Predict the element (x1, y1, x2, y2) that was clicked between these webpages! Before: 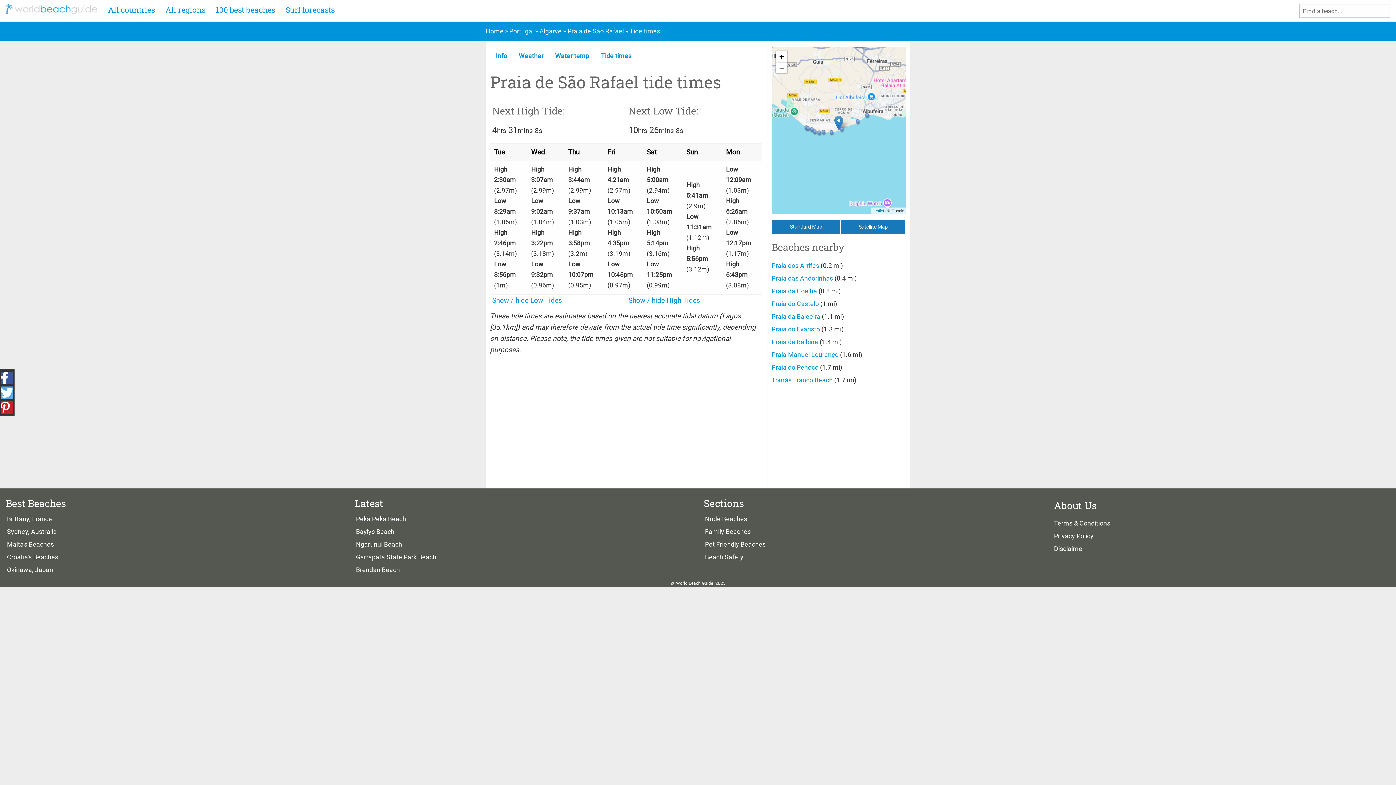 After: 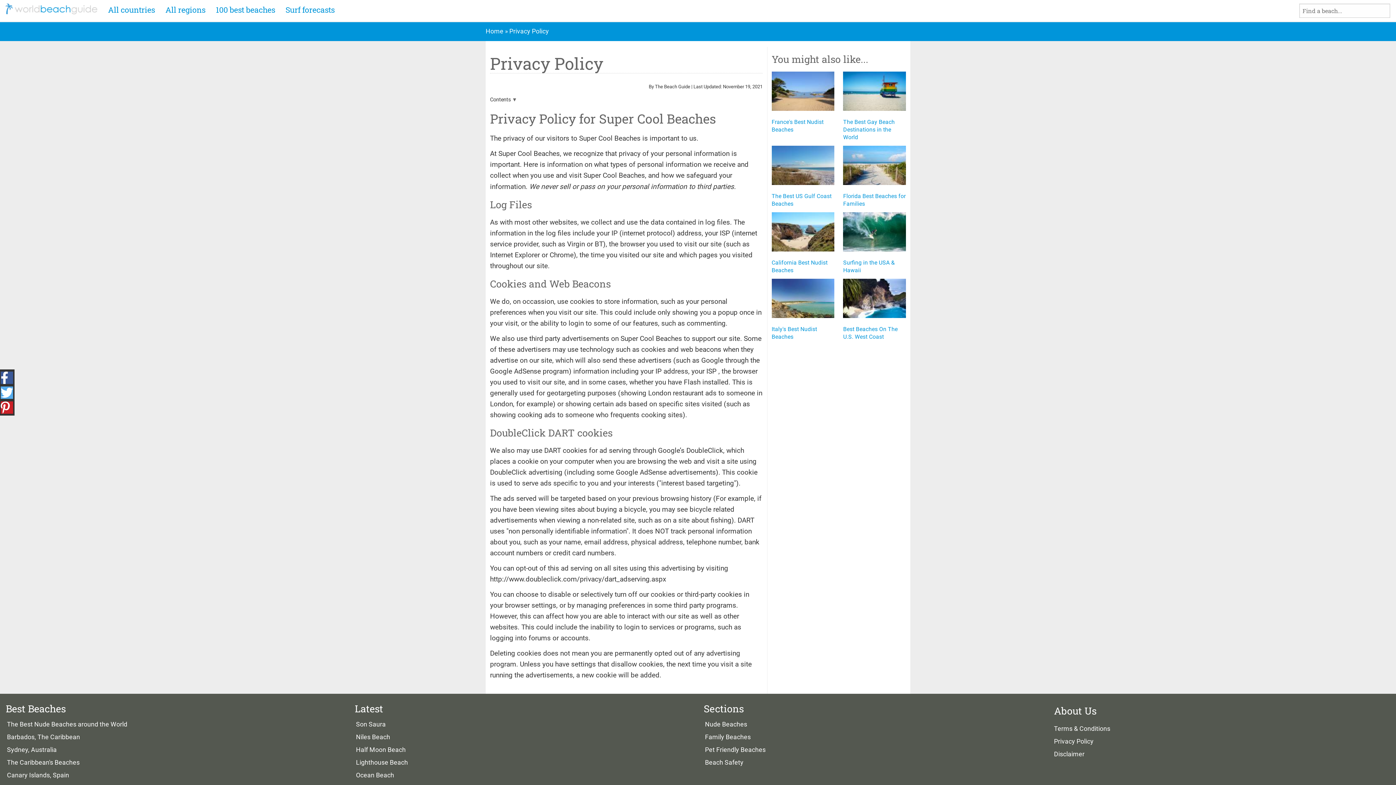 Action: bbox: (1053, 529, 1095, 542) label: Privacy Policy